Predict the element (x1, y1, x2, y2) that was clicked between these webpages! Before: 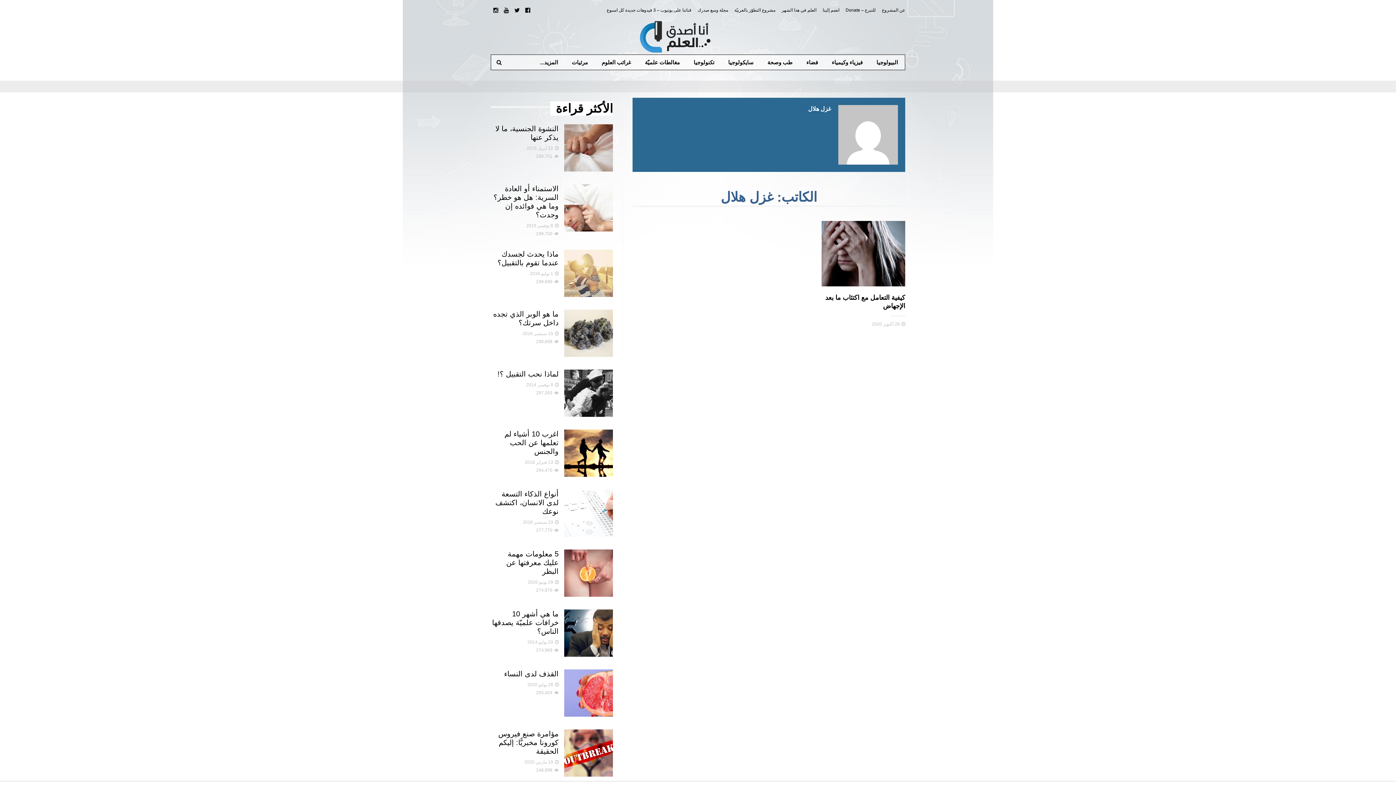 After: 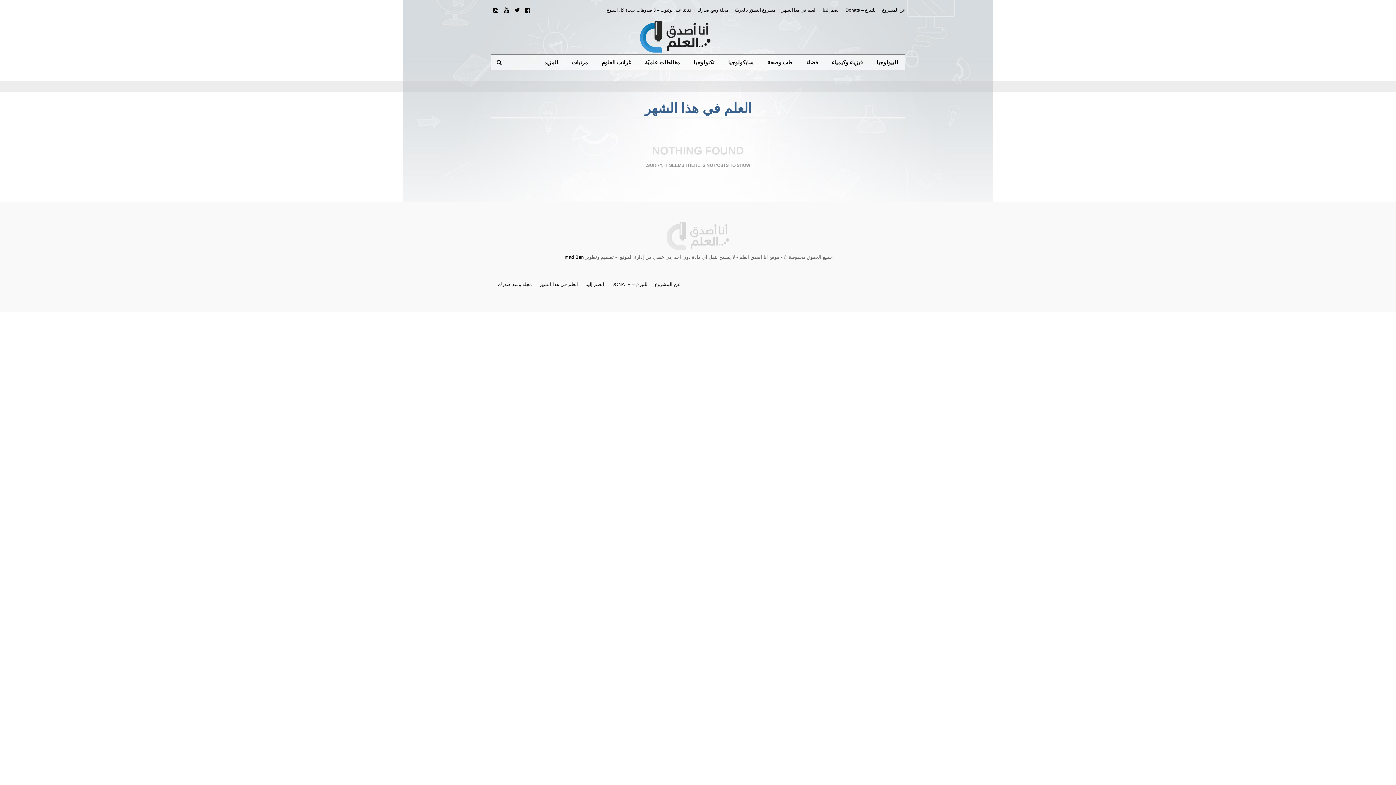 Action: label: العلم في هذا الشهر bbox: (781, 7, 816, 12)